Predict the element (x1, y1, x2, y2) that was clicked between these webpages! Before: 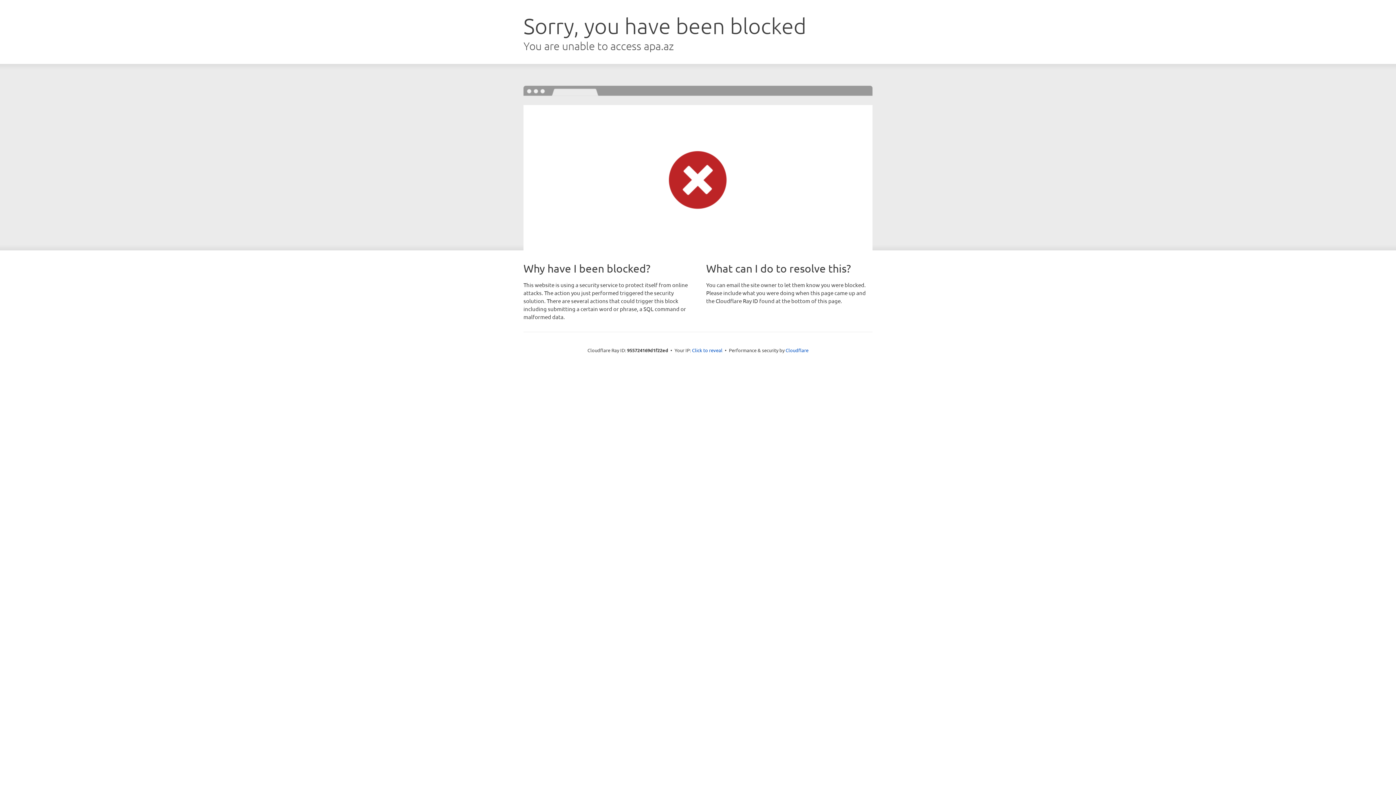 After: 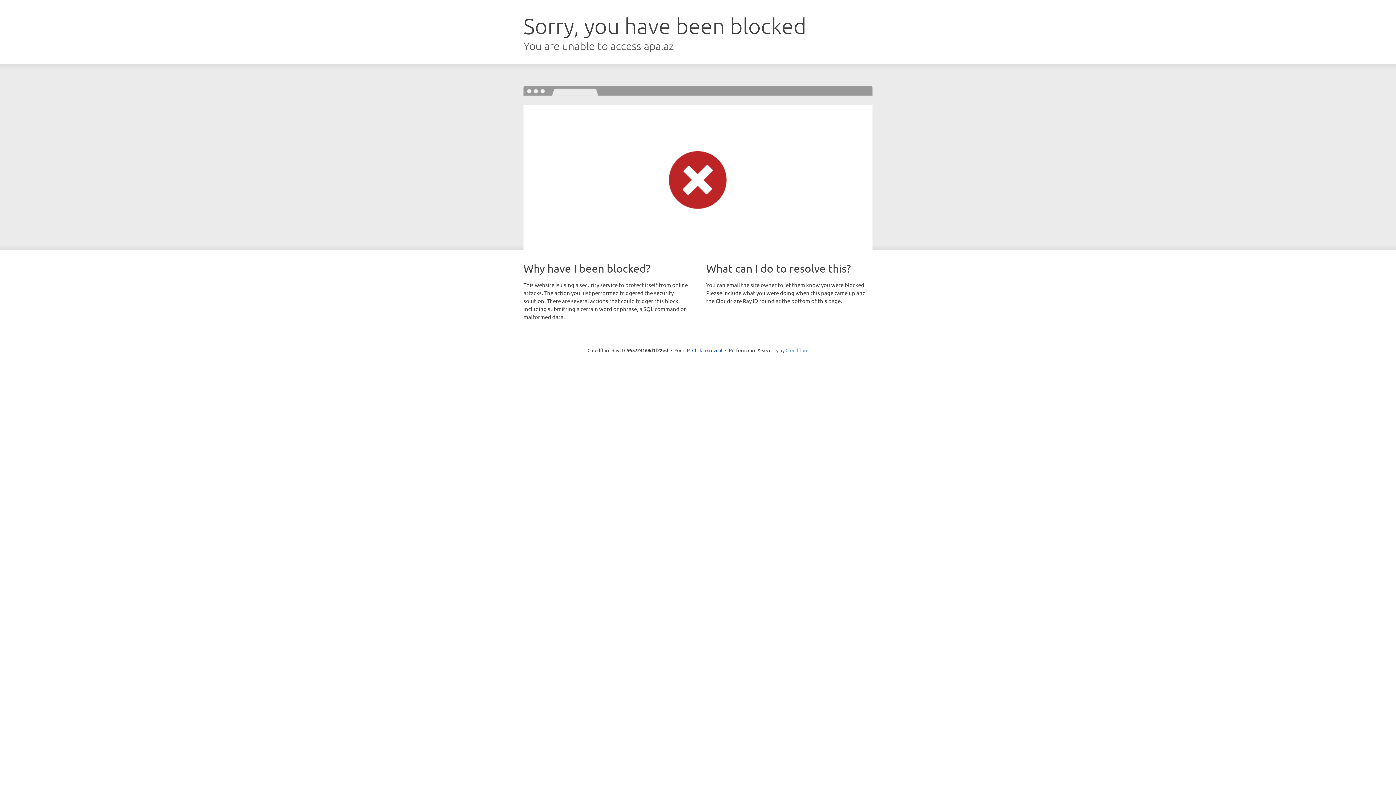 Action: bbox: (785, 347, 808, 353) label: Cloudflare